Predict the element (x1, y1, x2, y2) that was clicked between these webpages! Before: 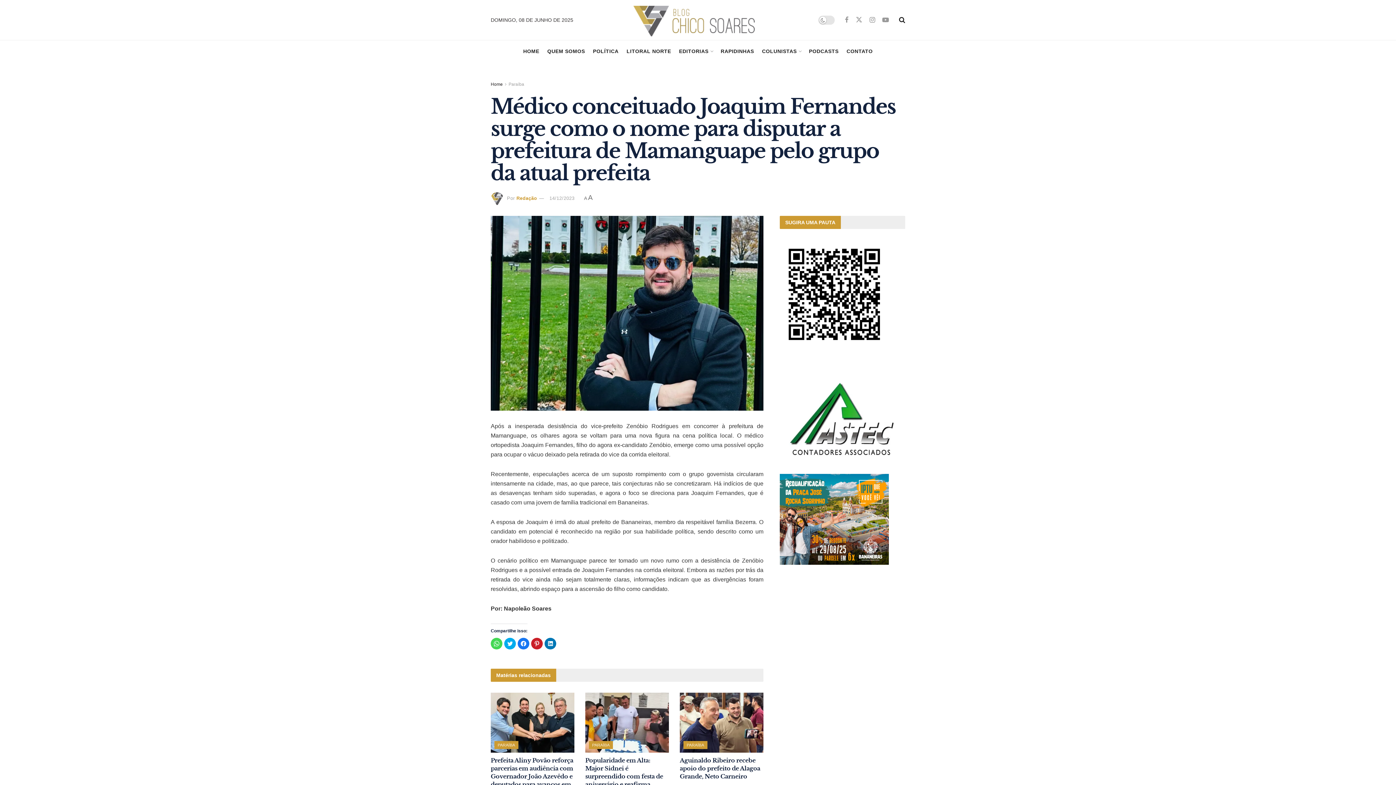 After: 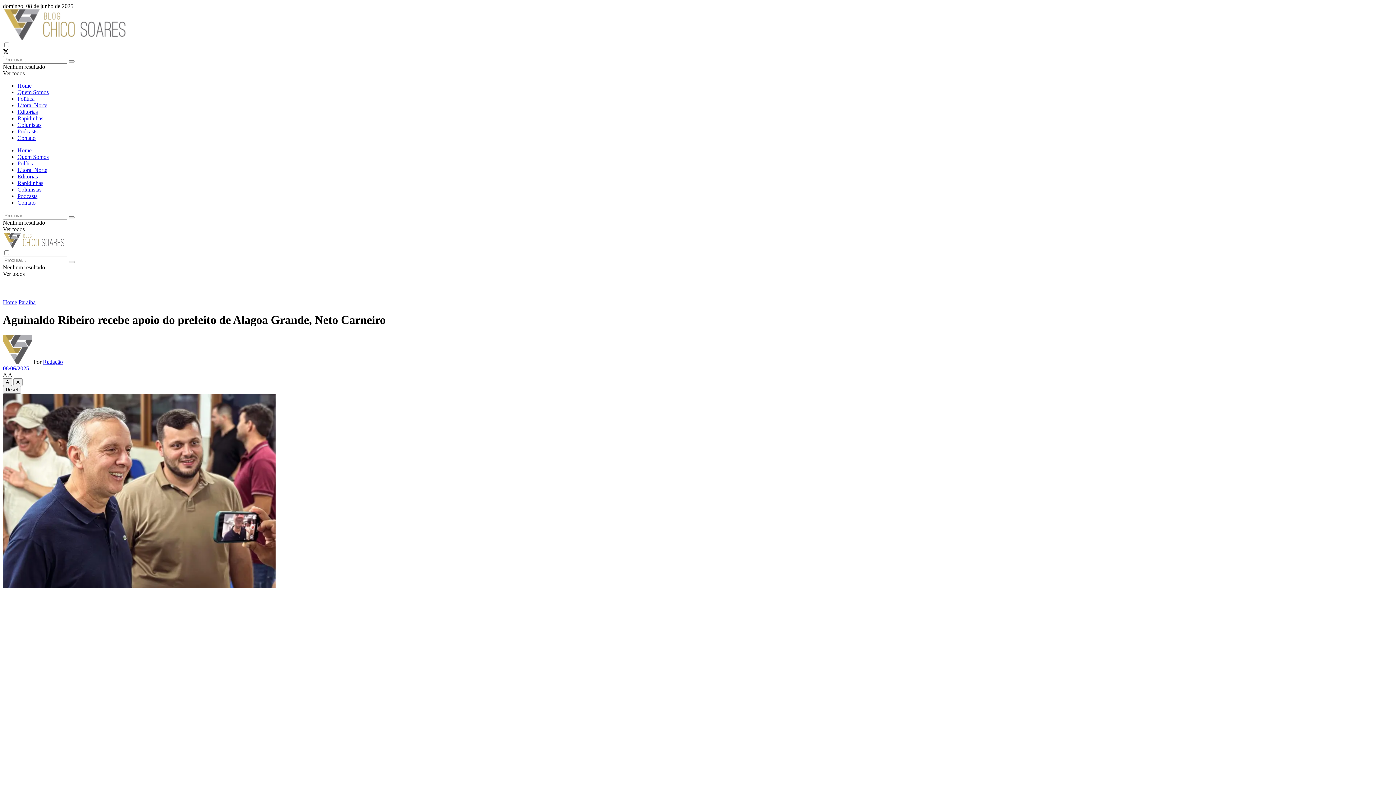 Action: bbox: (679, 757, 760, 780) label: Aguinaldo Ribeiro recebe apoio do prefeito de Alagoa Grande, Neto Carneiro